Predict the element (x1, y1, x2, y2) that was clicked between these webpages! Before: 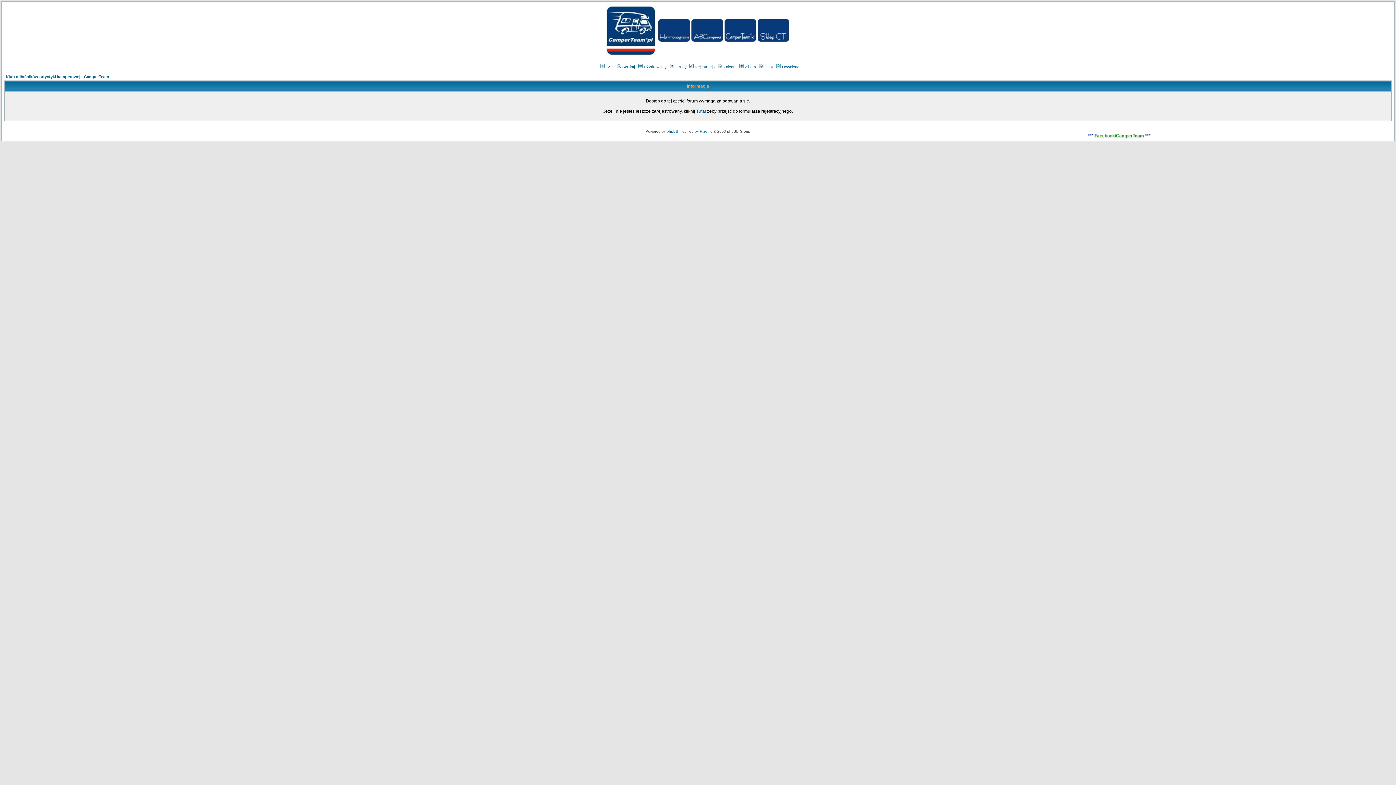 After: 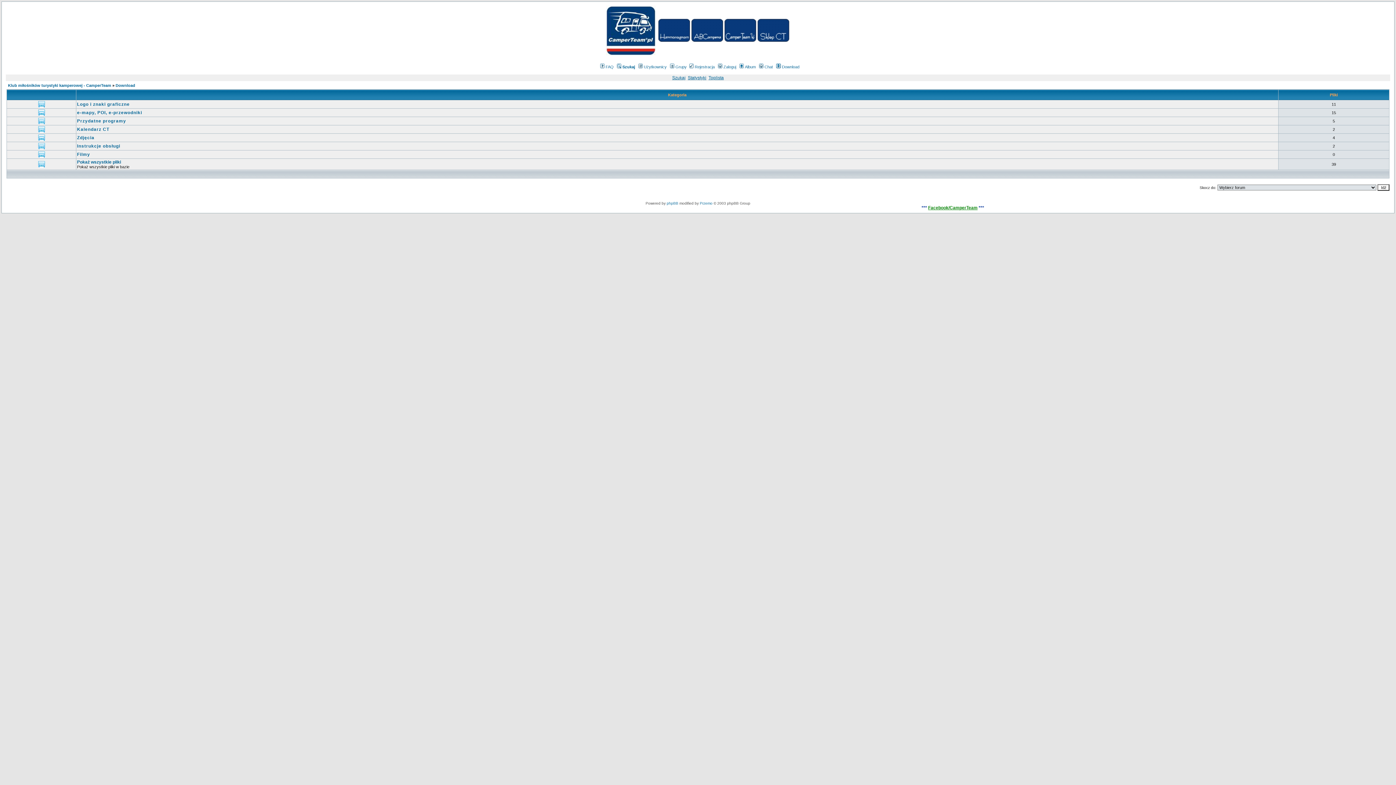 Action: label: Download bbox: (775, 64, 799, 69)